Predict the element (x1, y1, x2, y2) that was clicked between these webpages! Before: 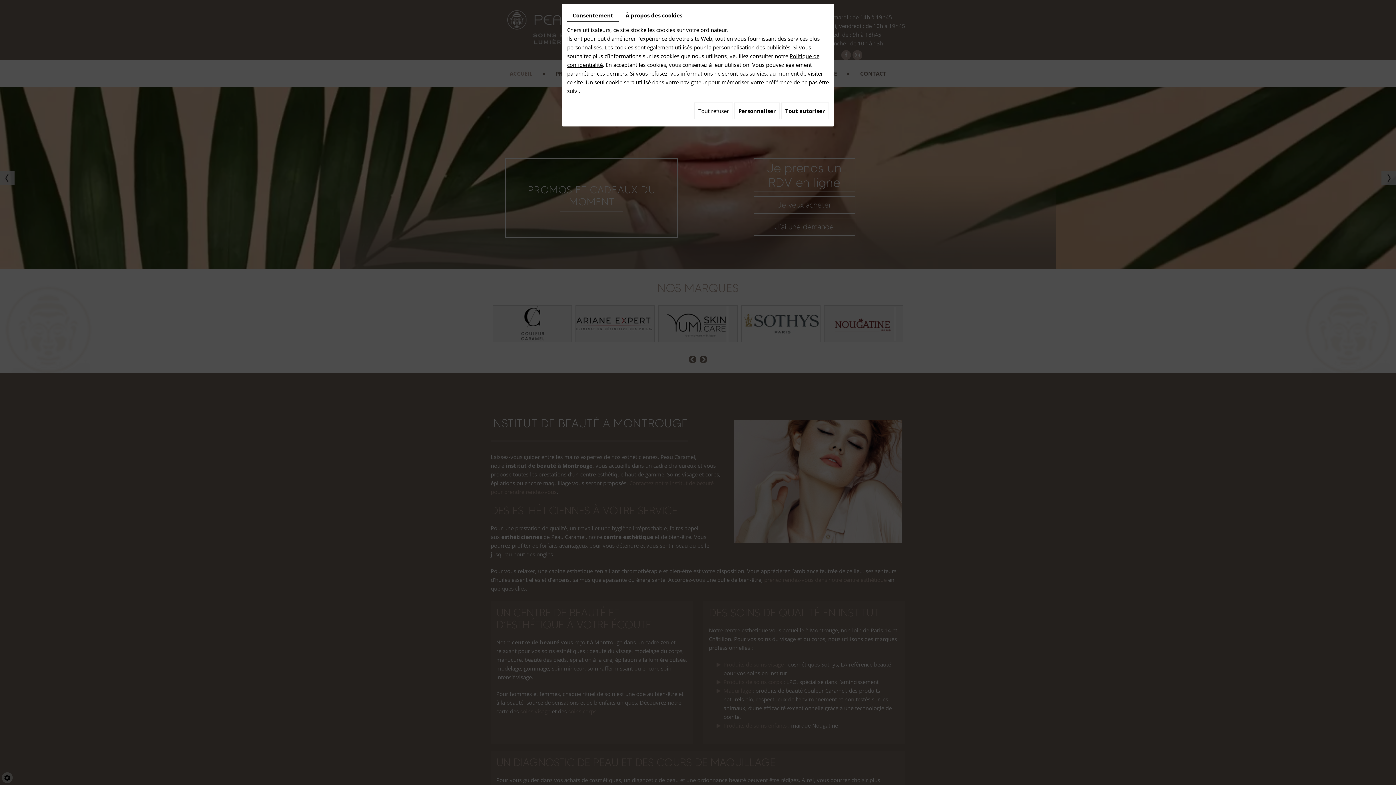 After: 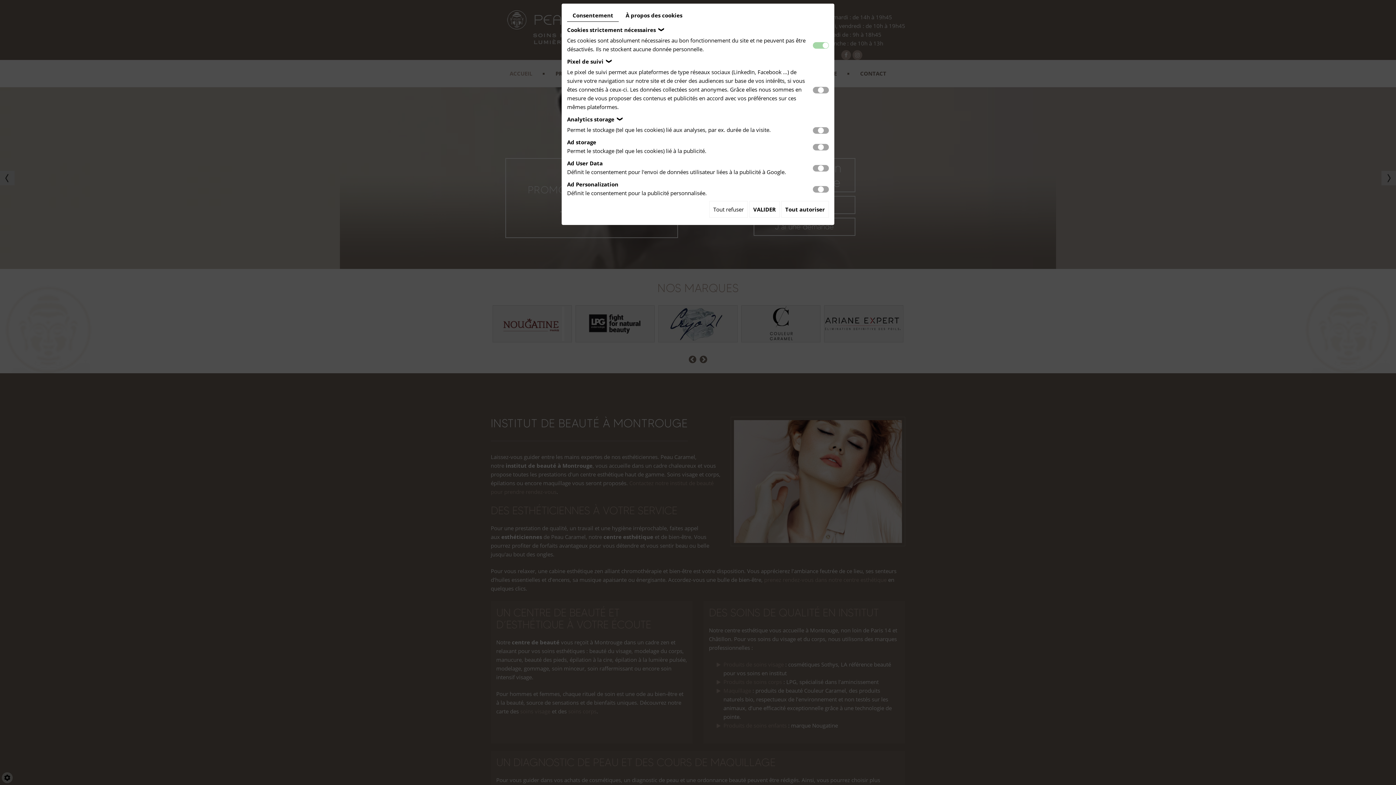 Action: label: Personnaliser bbox: (734, 102, 780, 119)